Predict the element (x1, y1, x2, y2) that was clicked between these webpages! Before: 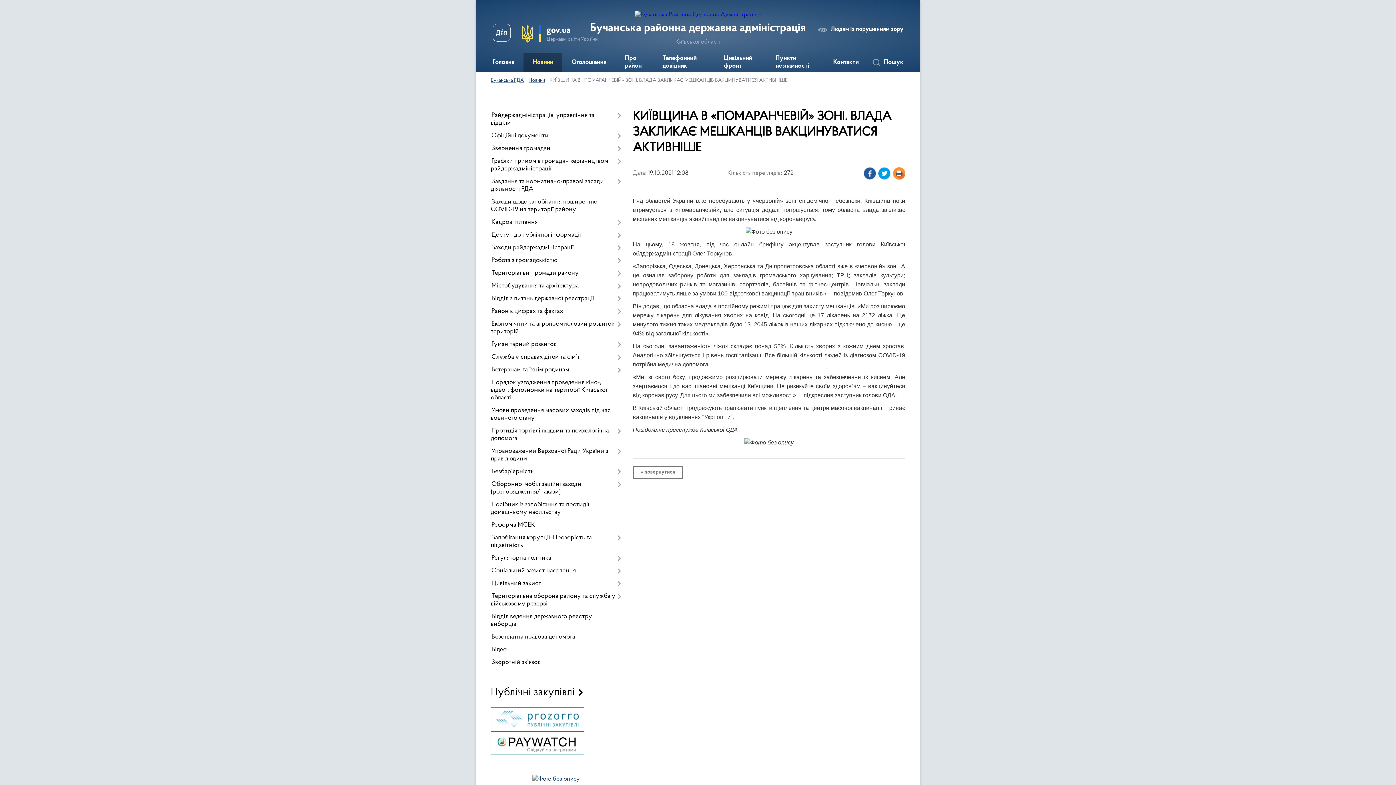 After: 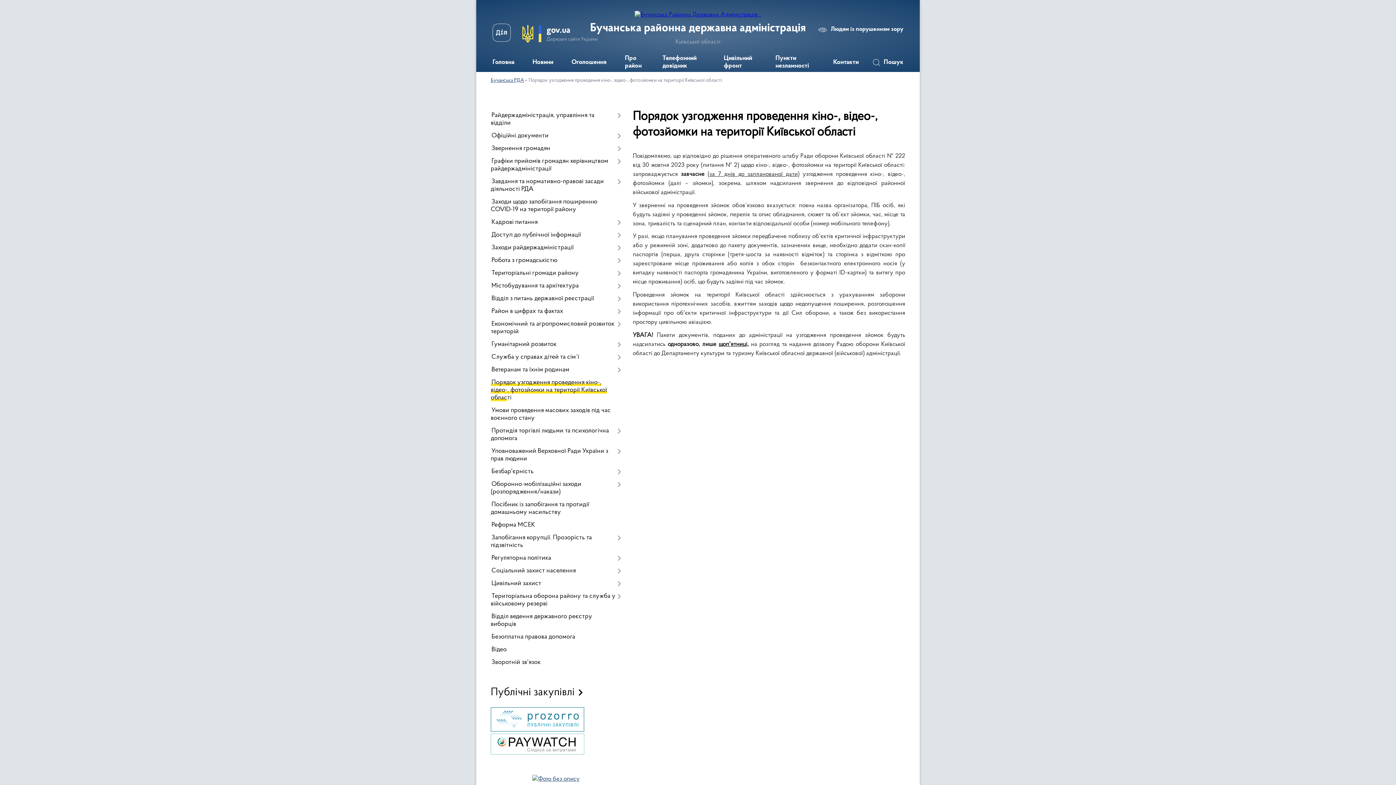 Action: bbox: (490, 376, 621, 404) label: Порядок узгодження проведення кіно-, відео-, фотозйомки на території Київської області